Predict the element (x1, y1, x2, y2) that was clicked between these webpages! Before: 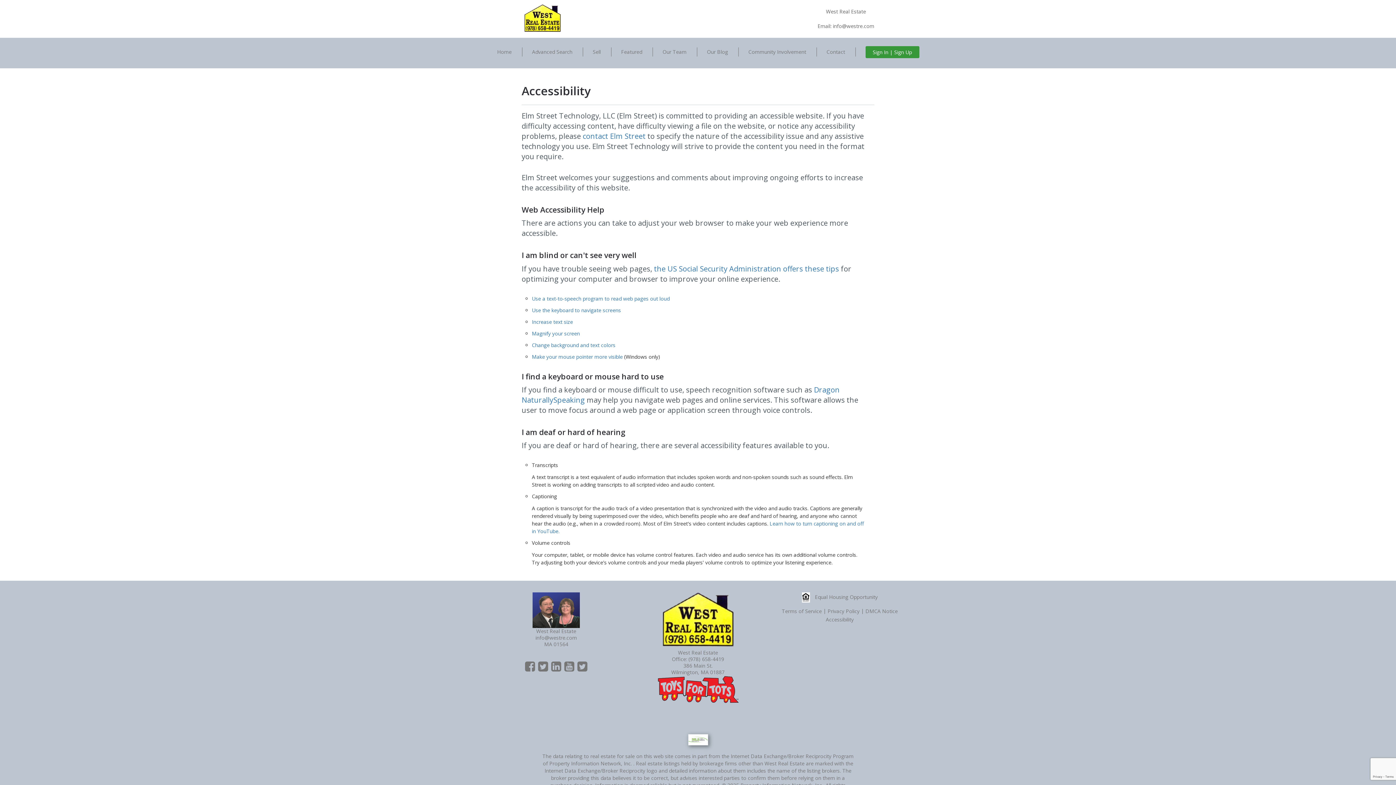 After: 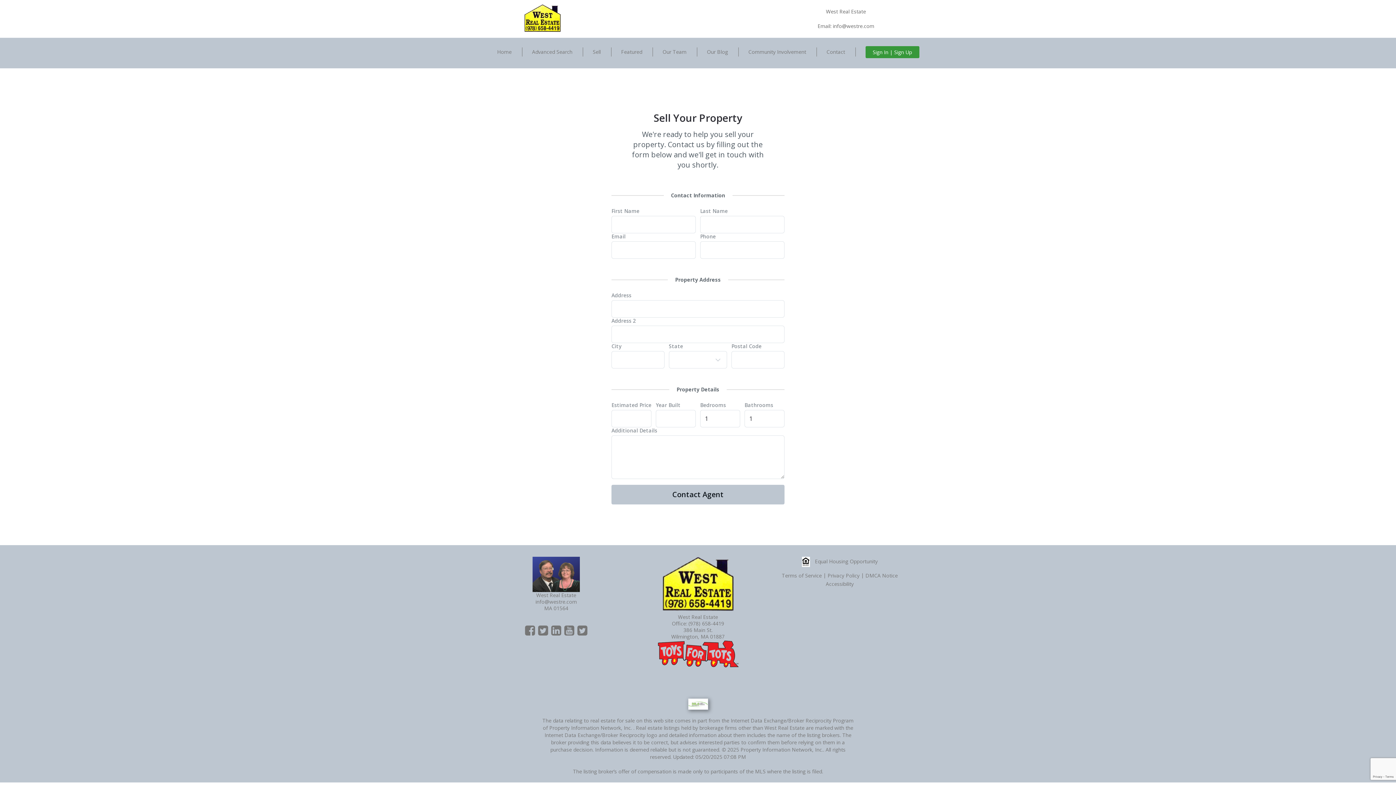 Action: bbox: (582, 39, 611, 64) label: Sell